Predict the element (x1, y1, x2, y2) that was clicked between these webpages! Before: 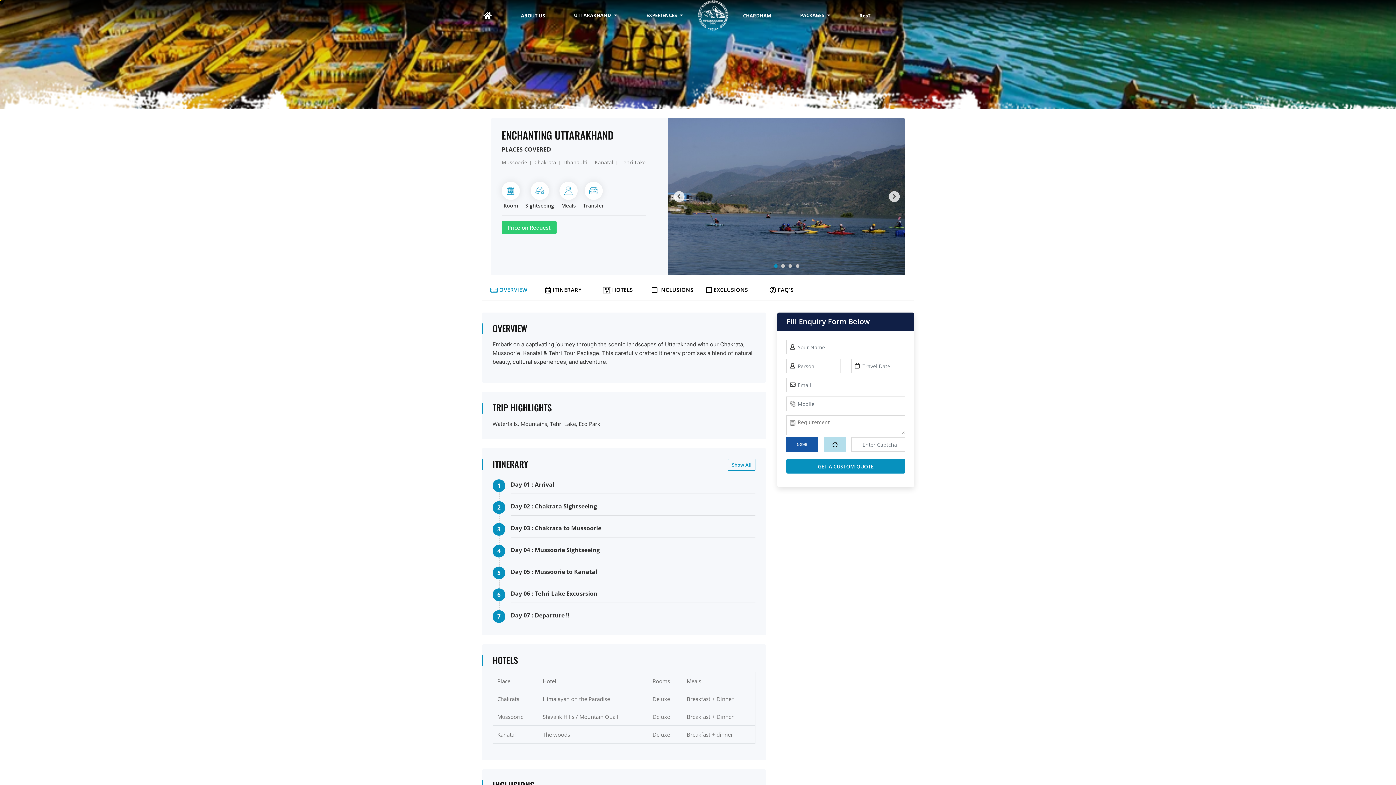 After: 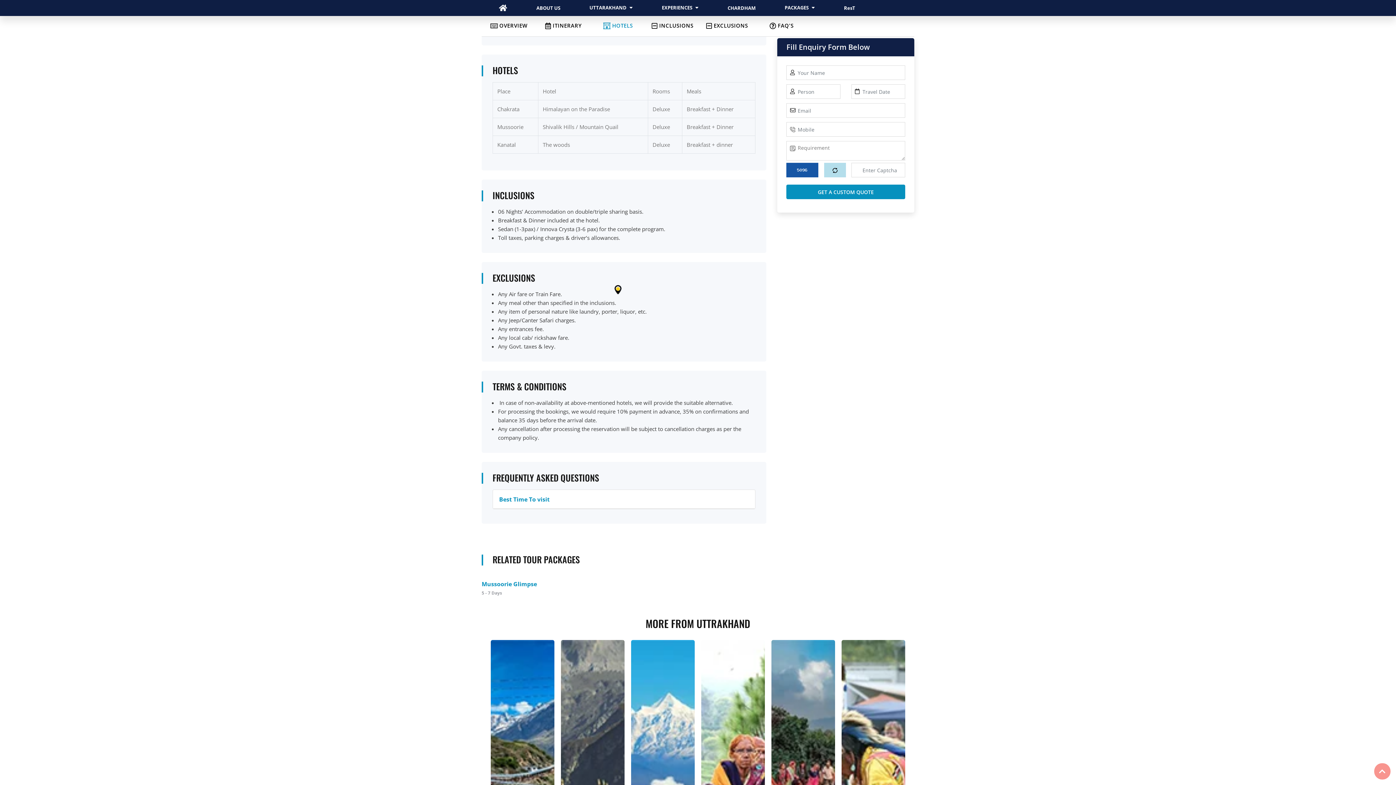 Action: label:  HOTELS bbox: (590, 278, 645, 300)